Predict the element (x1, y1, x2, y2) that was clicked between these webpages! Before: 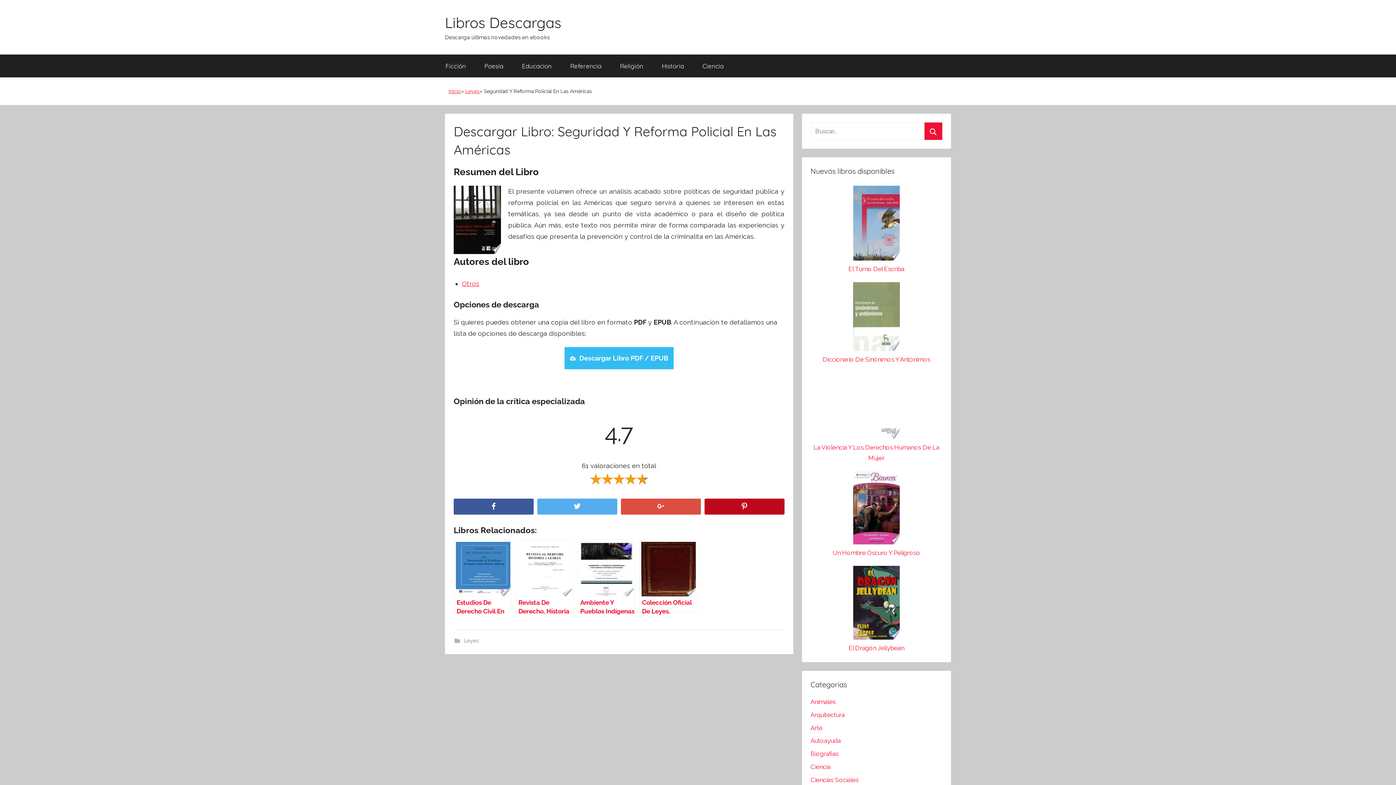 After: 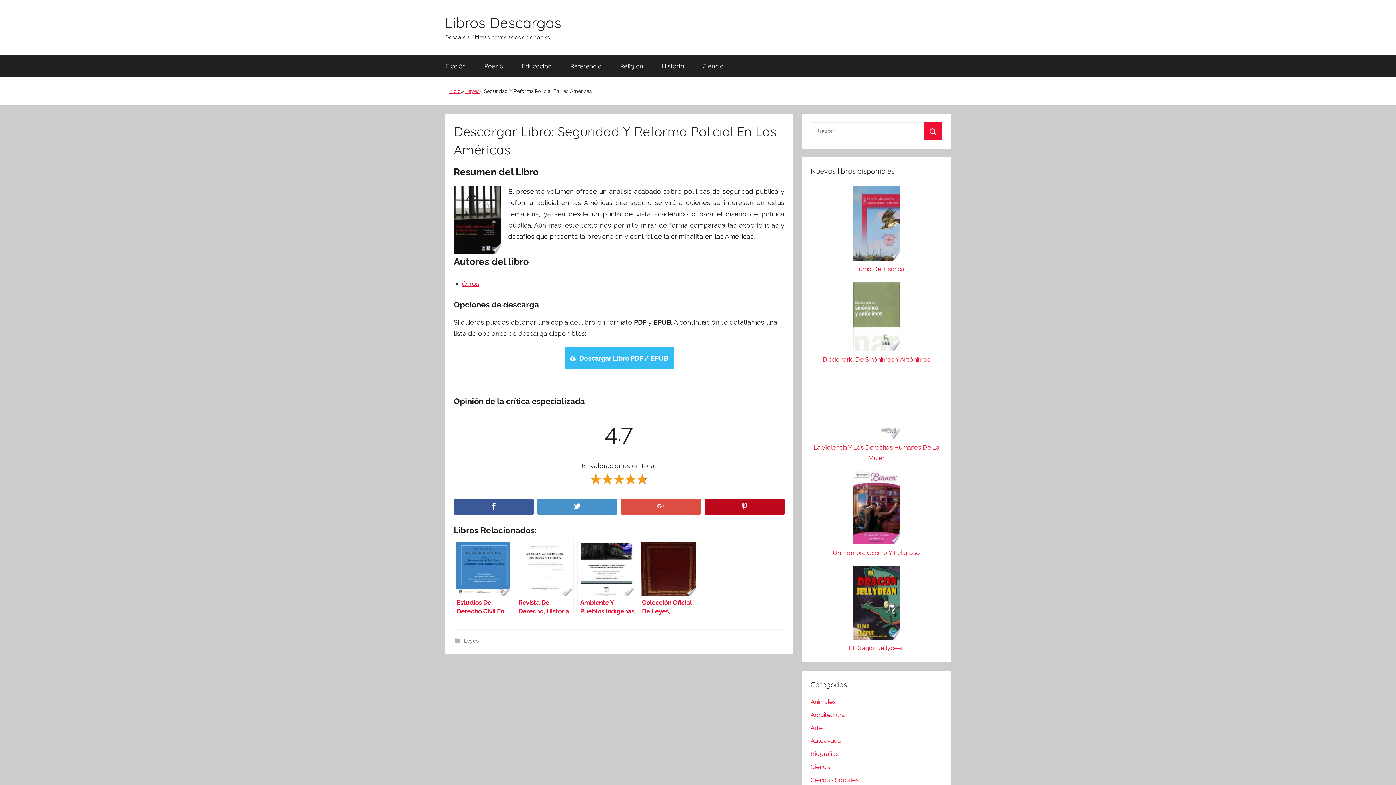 Action: label: Twitter bbox: (537, 498, 617, 514)